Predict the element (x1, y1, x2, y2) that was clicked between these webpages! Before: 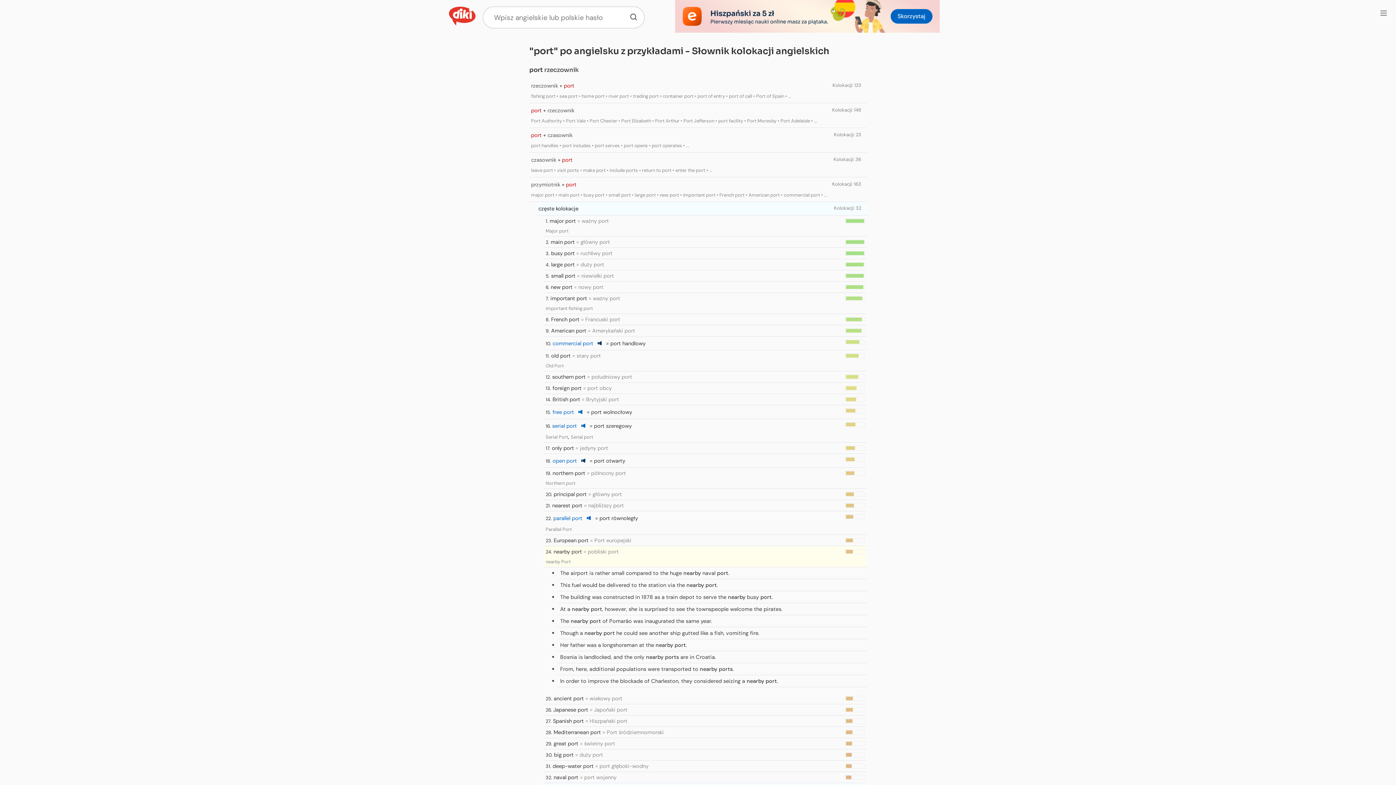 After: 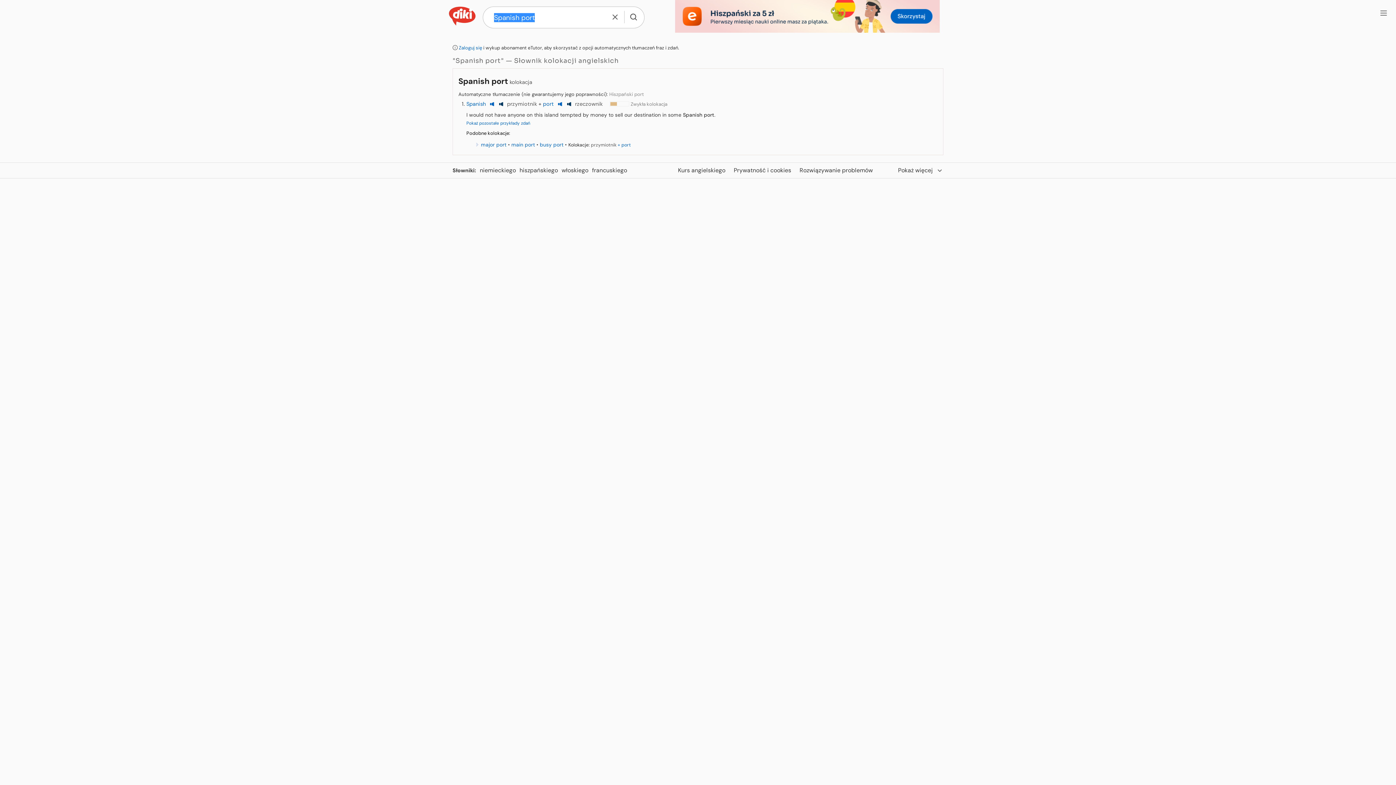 Action: label: Spanish port bbox: (553, 717, 584, 725)